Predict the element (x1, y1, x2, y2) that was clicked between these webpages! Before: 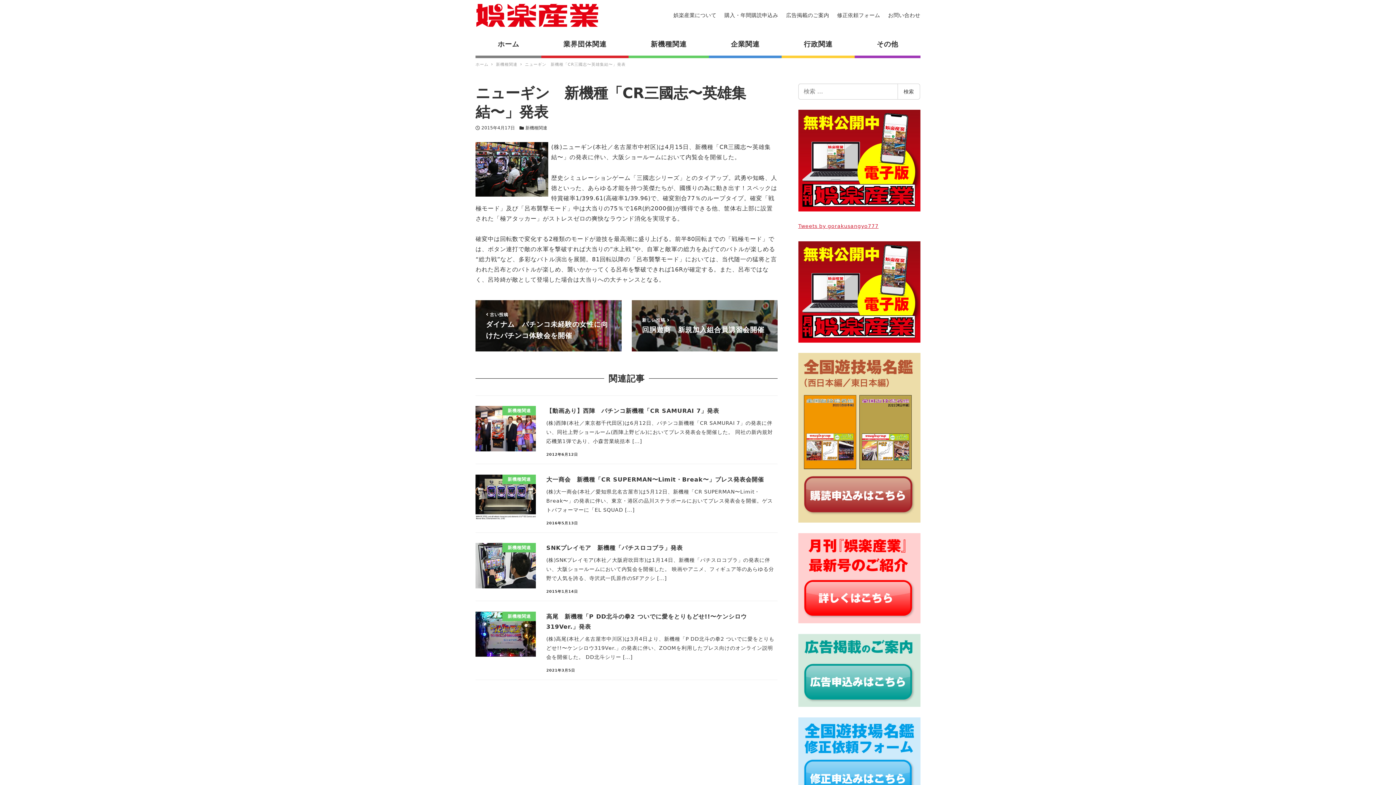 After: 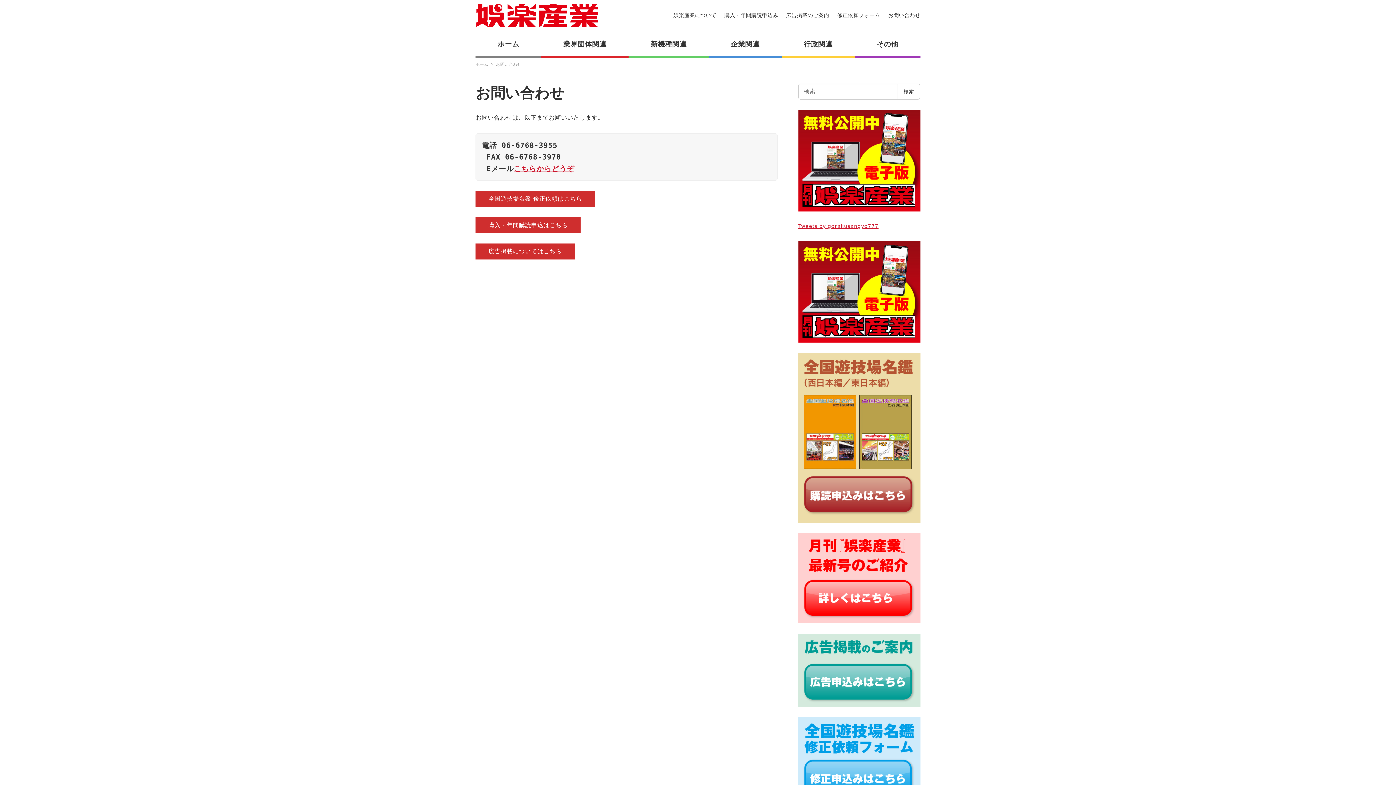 Action: bbox: (888, 12, 920, 18) label: お問い合わせ